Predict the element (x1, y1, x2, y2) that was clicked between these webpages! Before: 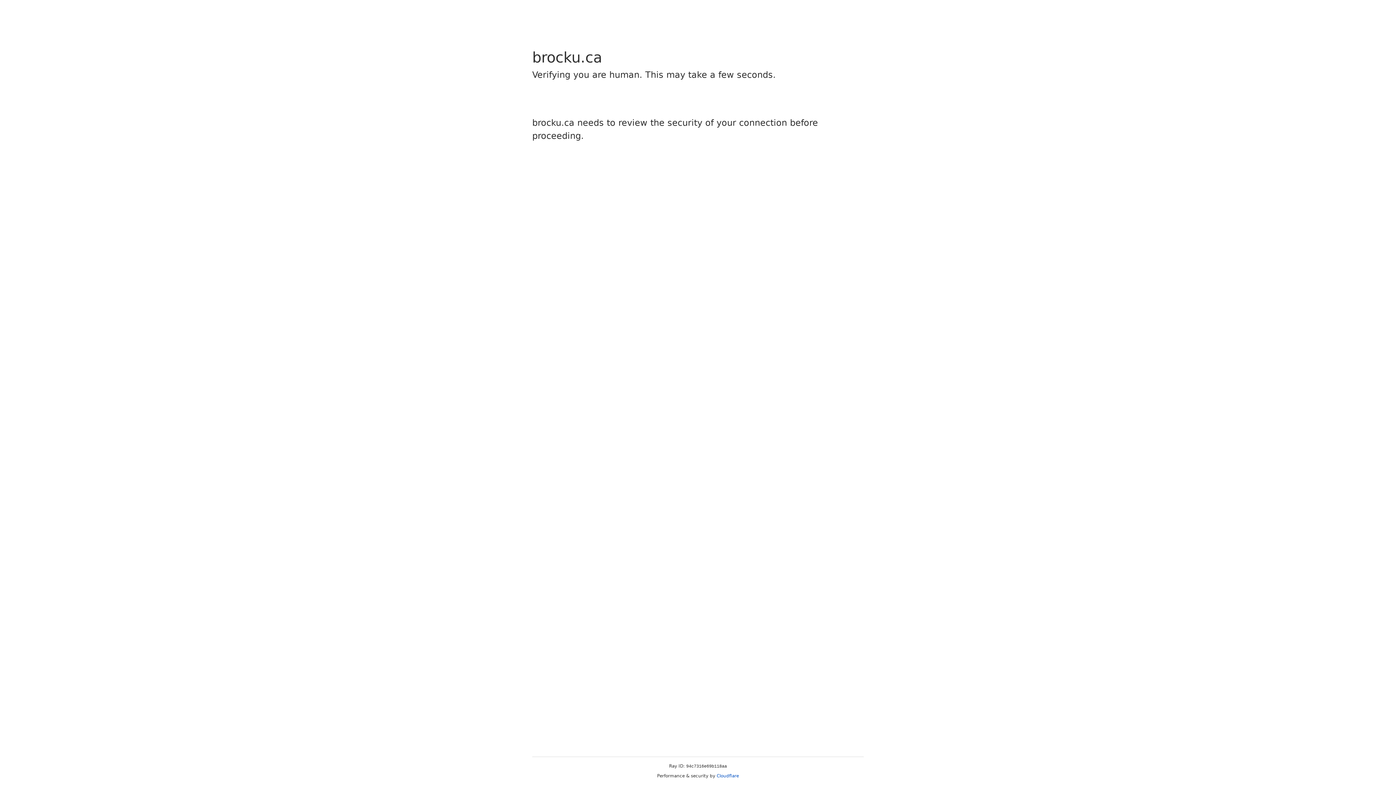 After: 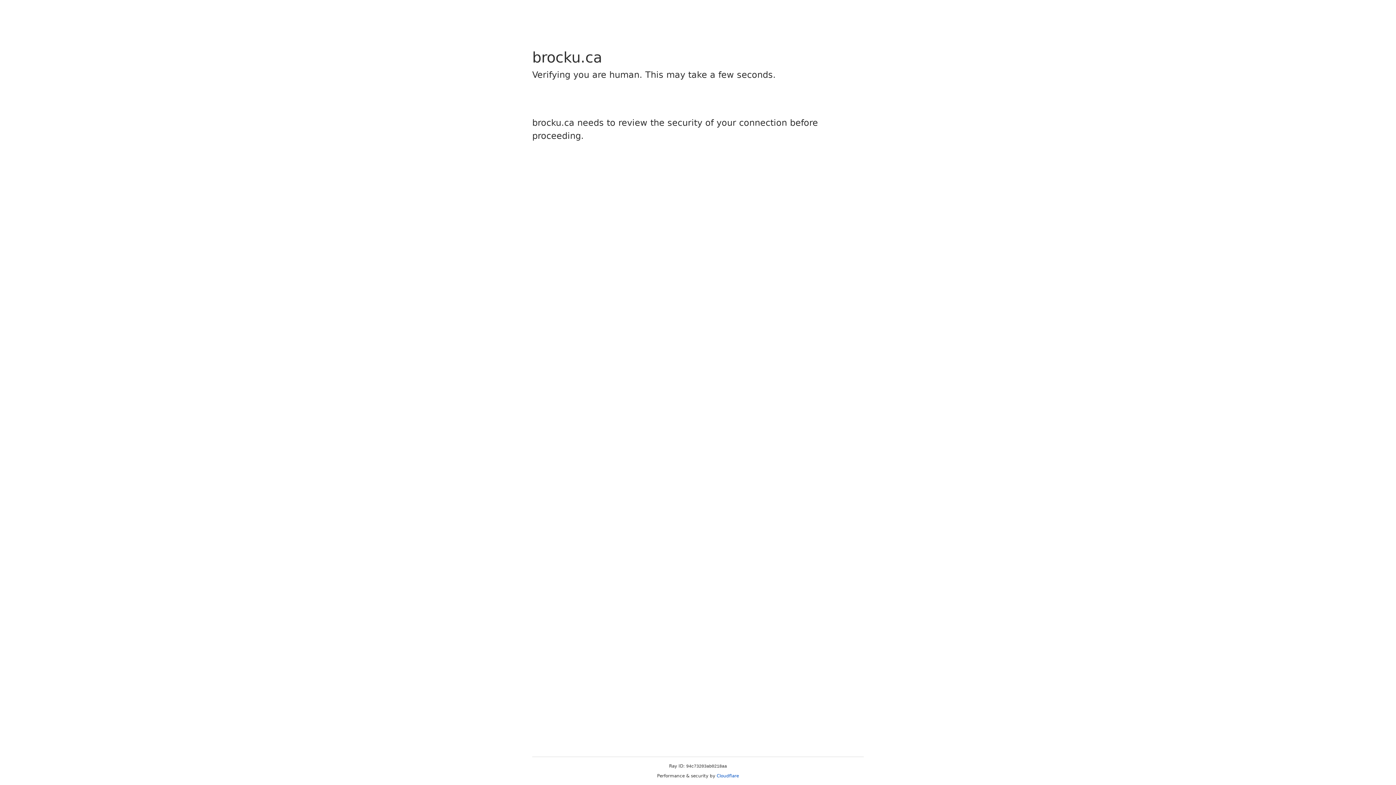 Action: label: Cloudflare bbox: (716, 773, 739, 778)